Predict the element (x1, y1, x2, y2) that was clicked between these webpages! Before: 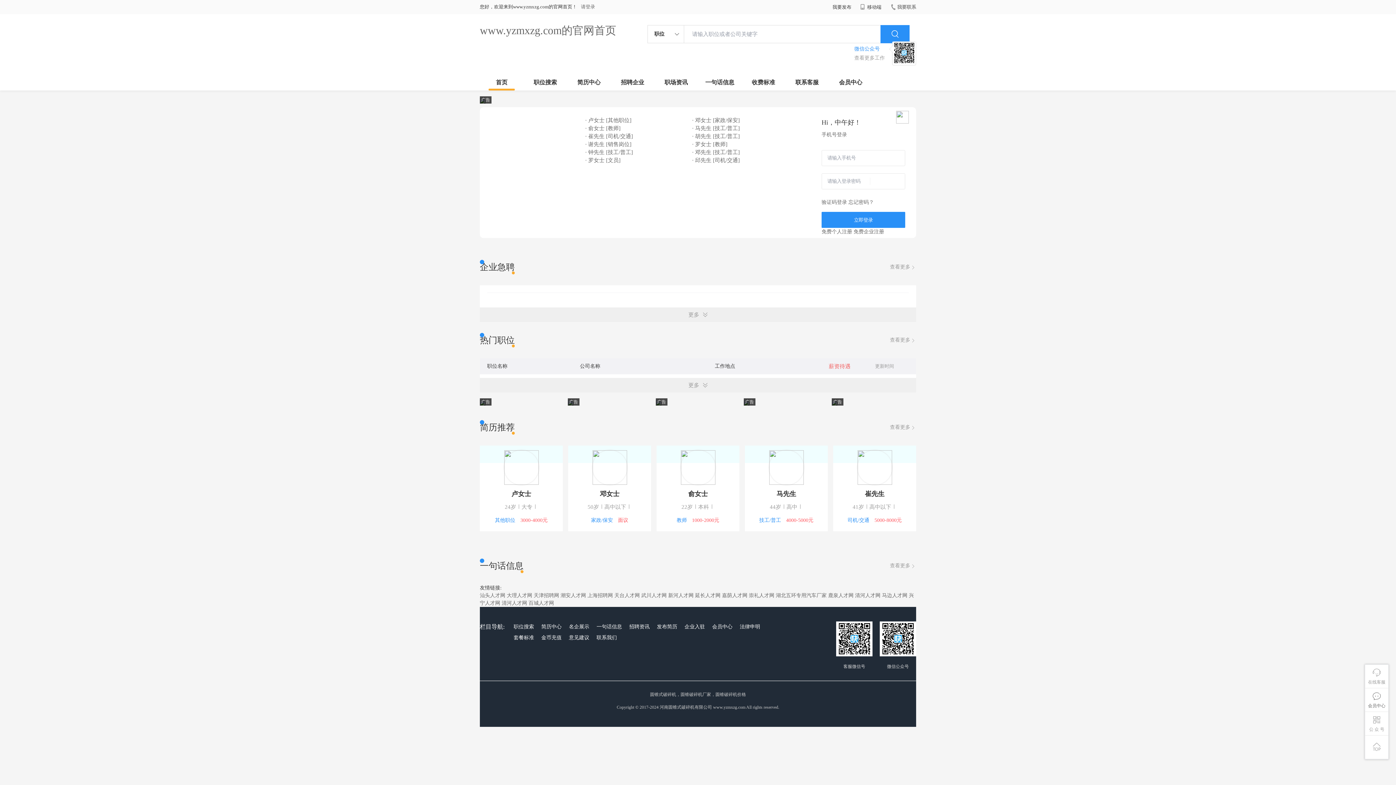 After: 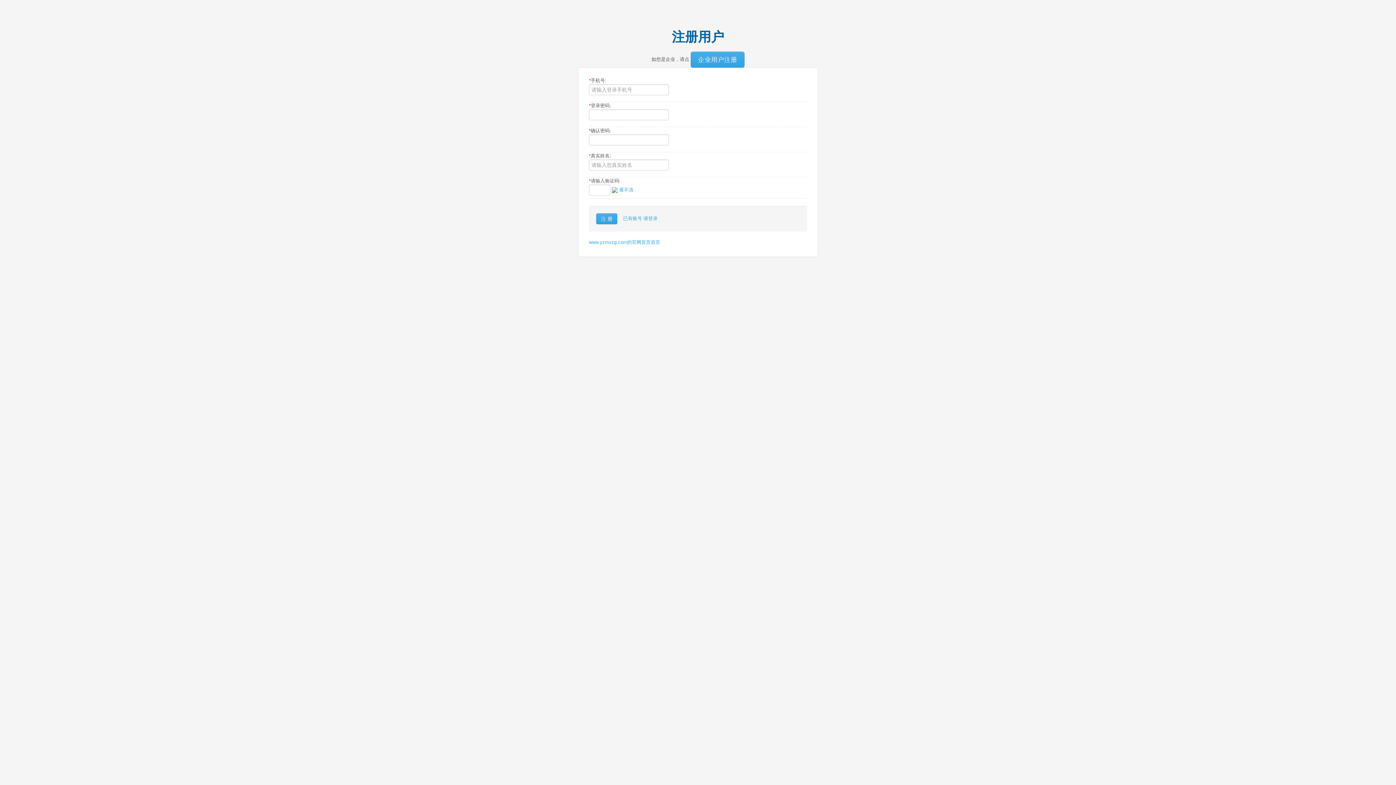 Action: bbox: (821, 229, 852, 234) label: 免费个人注册